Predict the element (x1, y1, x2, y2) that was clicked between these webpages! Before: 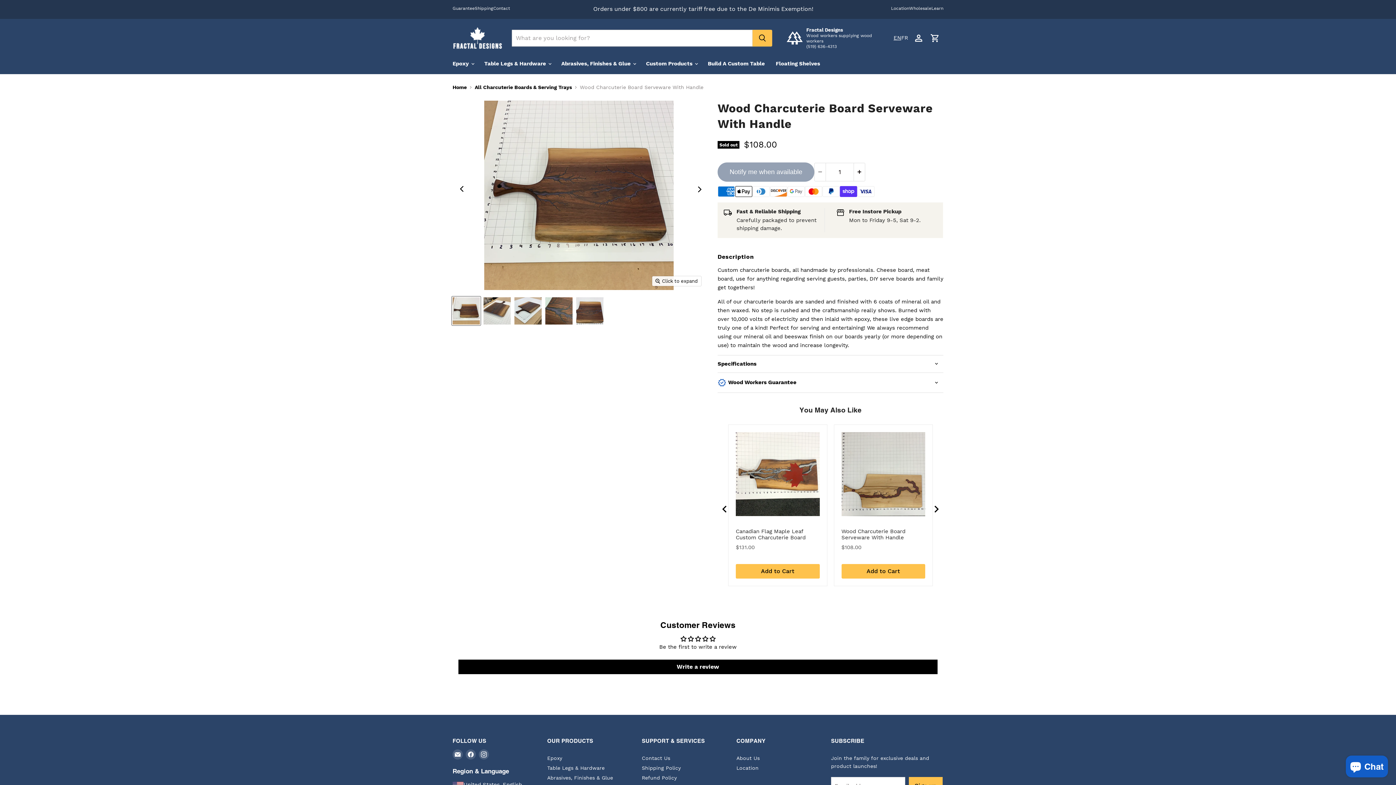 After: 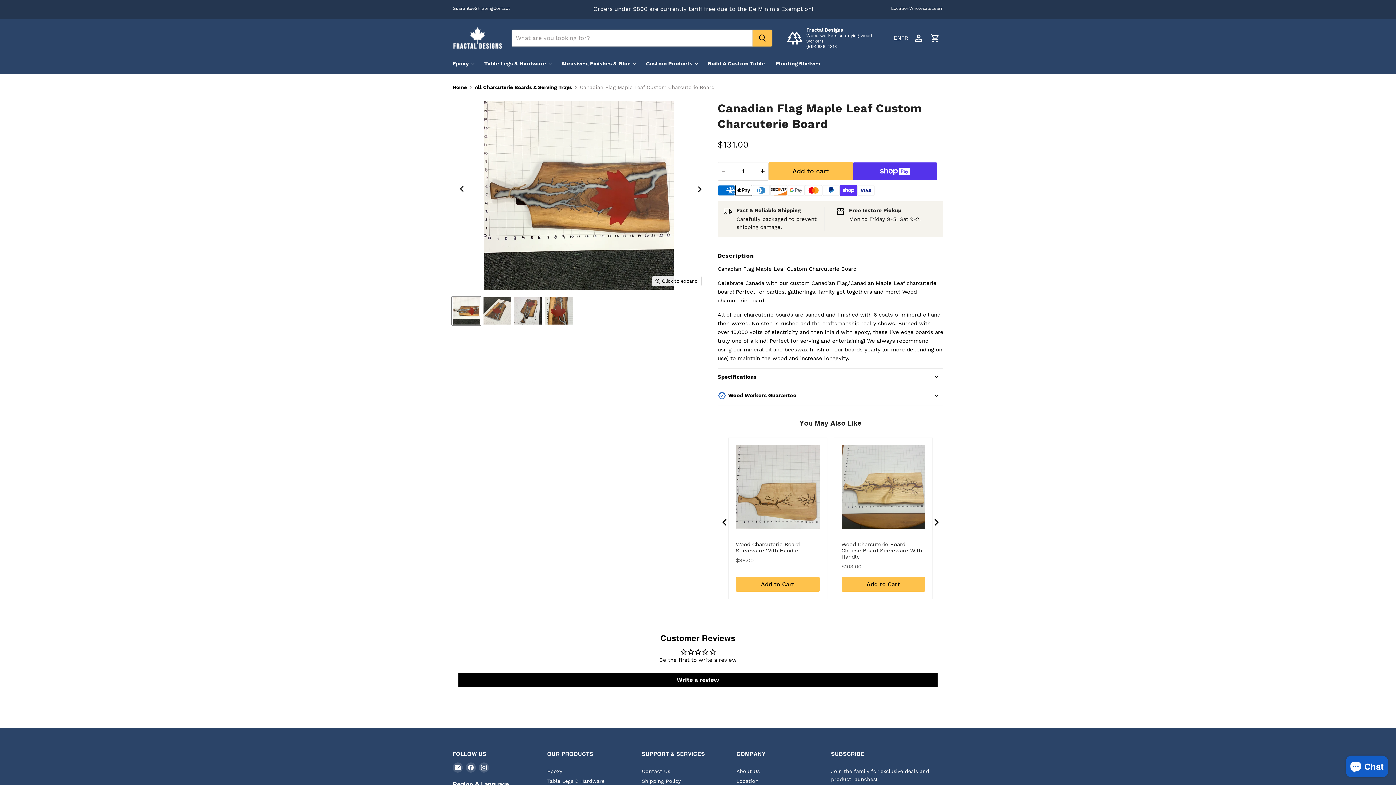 Action: bbox: (736, 528, 819, 541) label: View Canadian Flag Maple Leaf Custom Charcuterie Board